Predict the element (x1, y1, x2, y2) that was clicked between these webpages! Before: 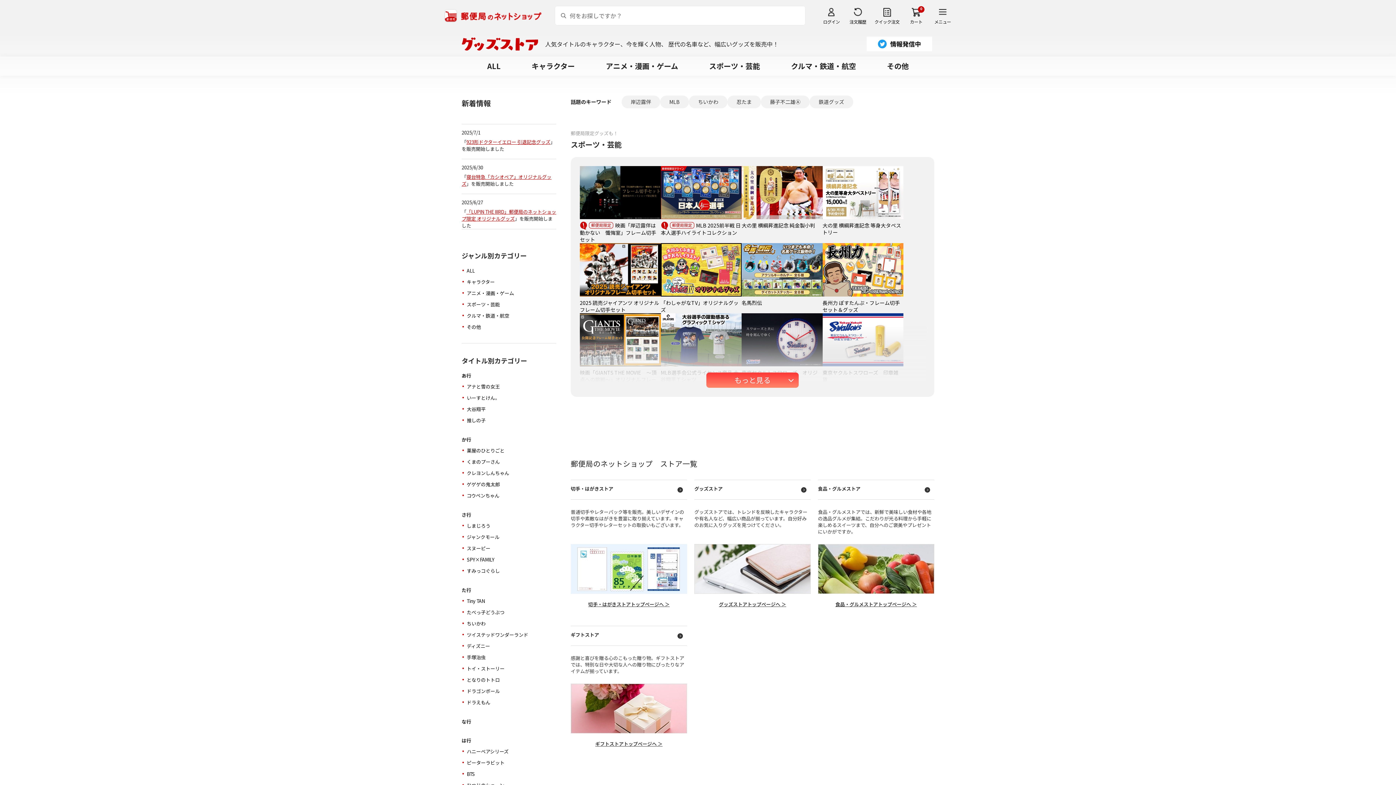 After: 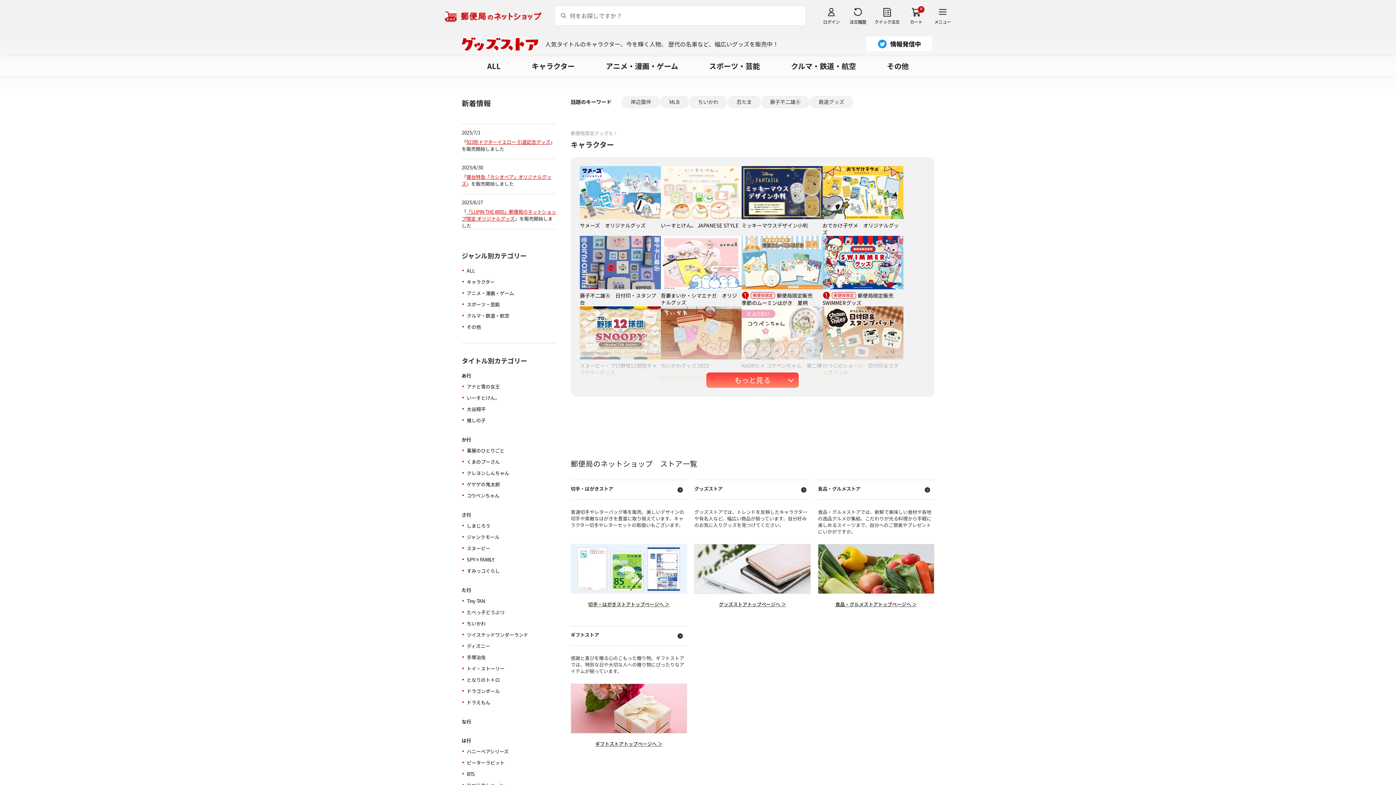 Action: bbox: (526, 57, 580, 75) label: キャラクター